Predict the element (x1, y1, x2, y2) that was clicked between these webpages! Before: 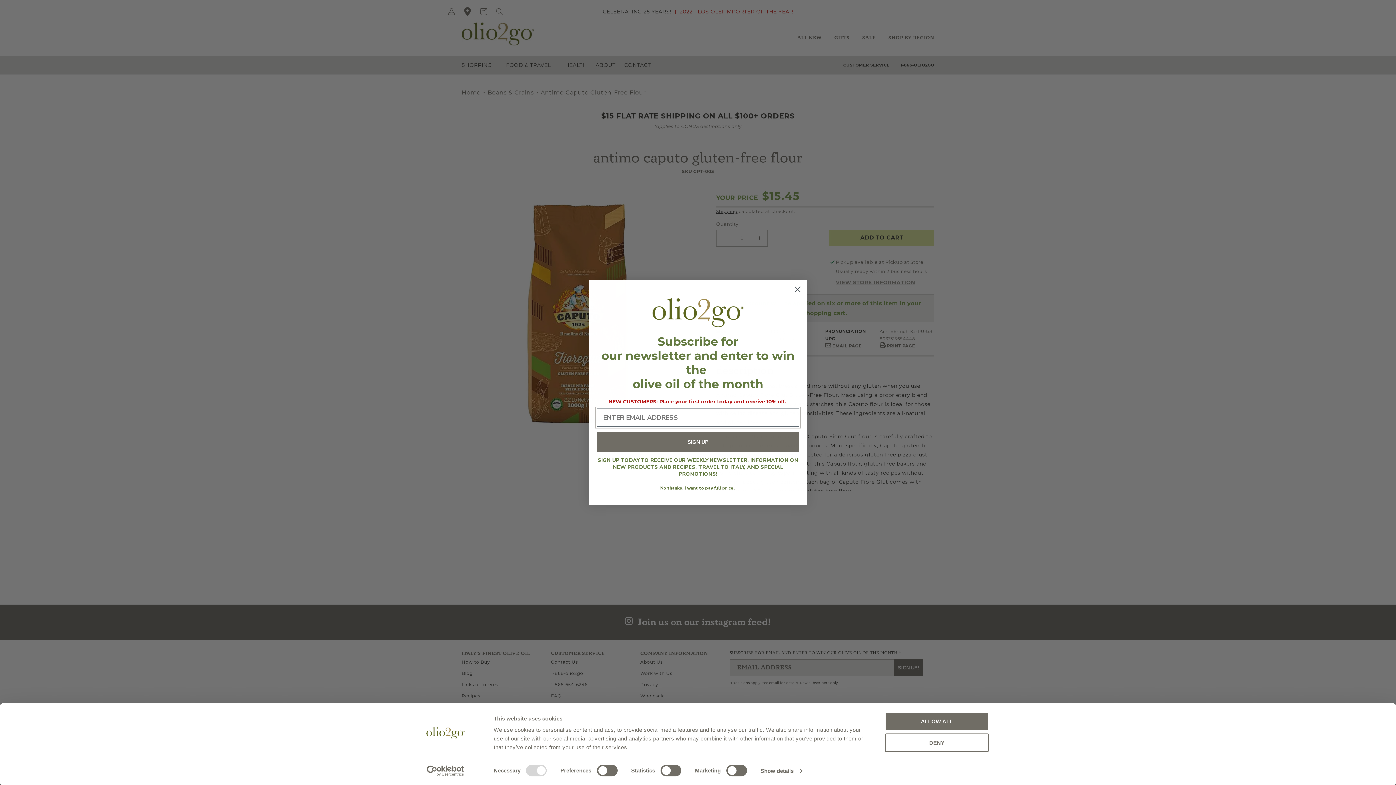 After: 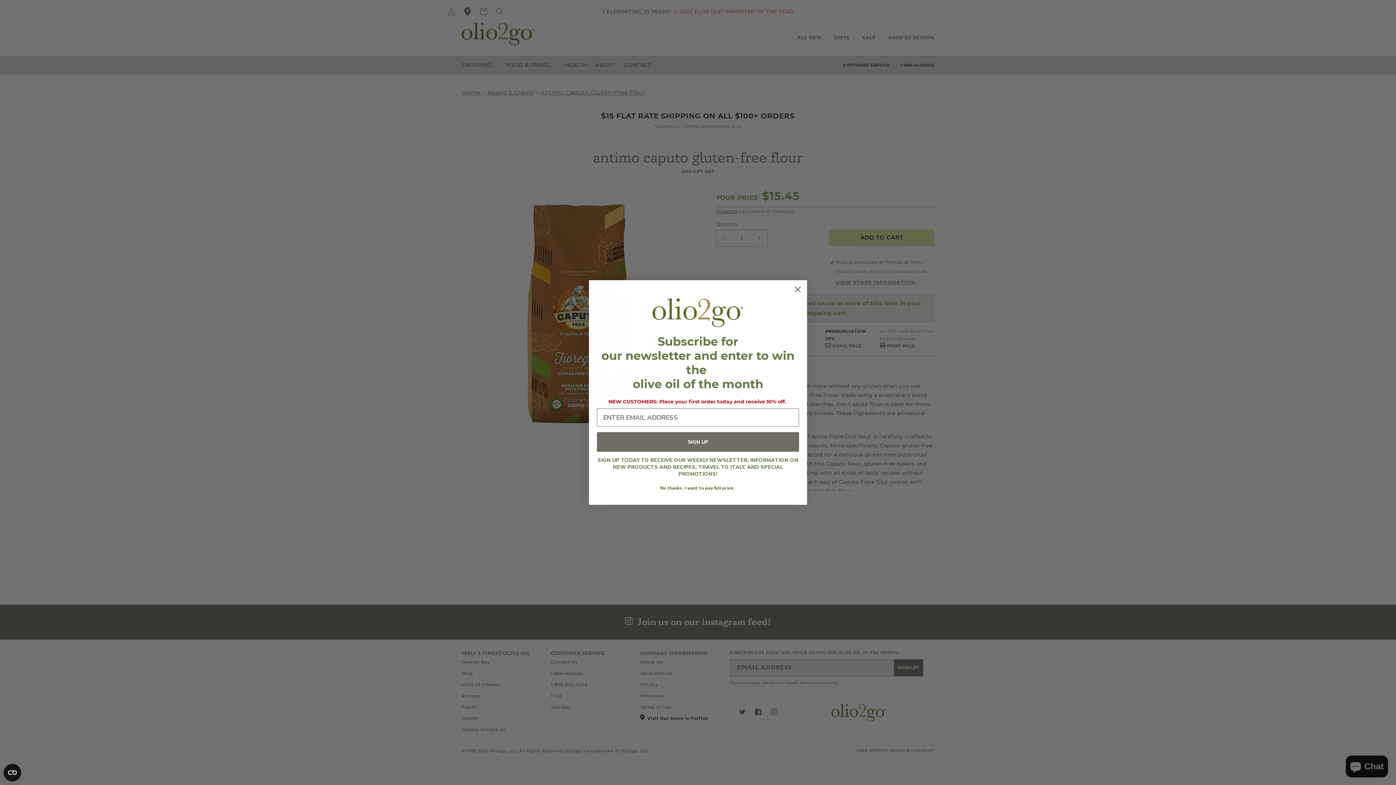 Action: bbox: (885, 712, 989, 731) label: ALLOW ALL